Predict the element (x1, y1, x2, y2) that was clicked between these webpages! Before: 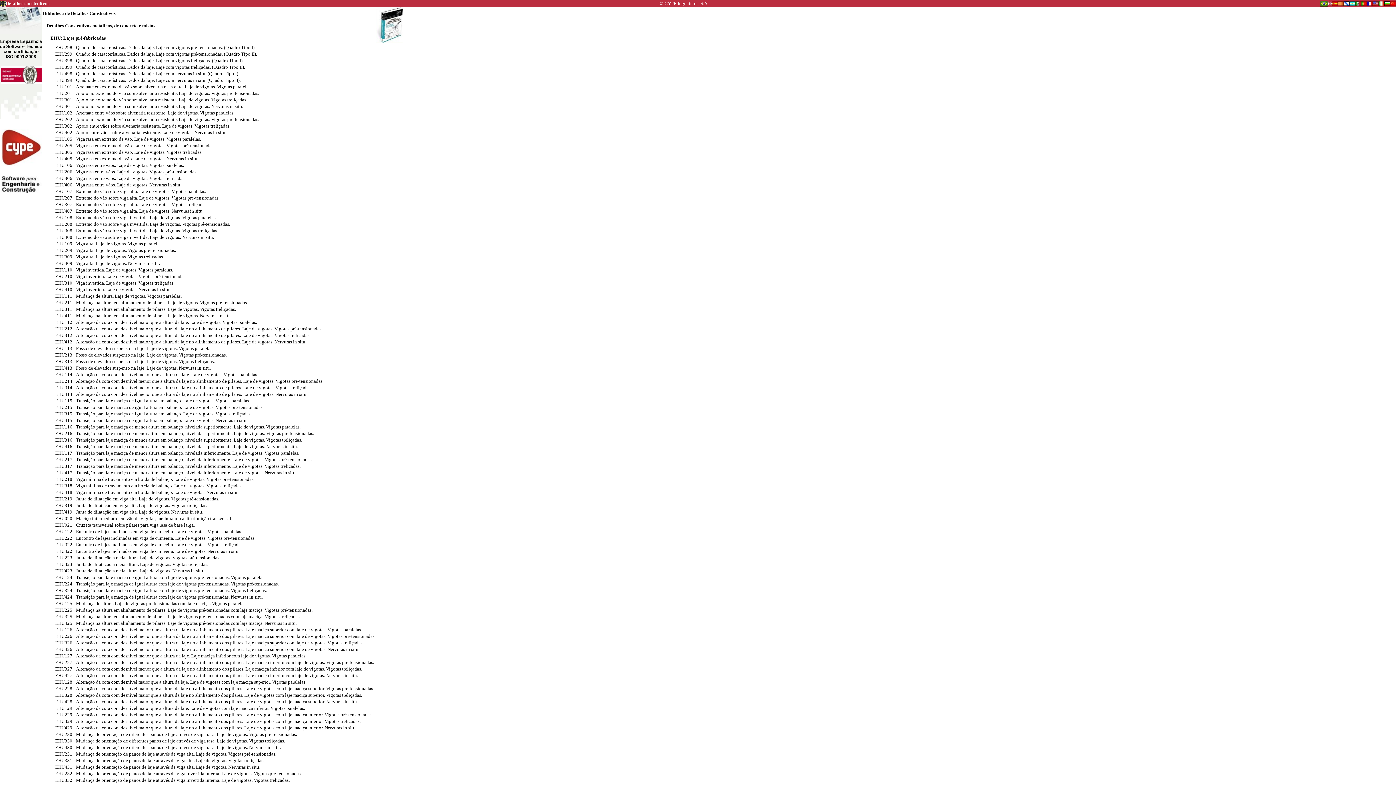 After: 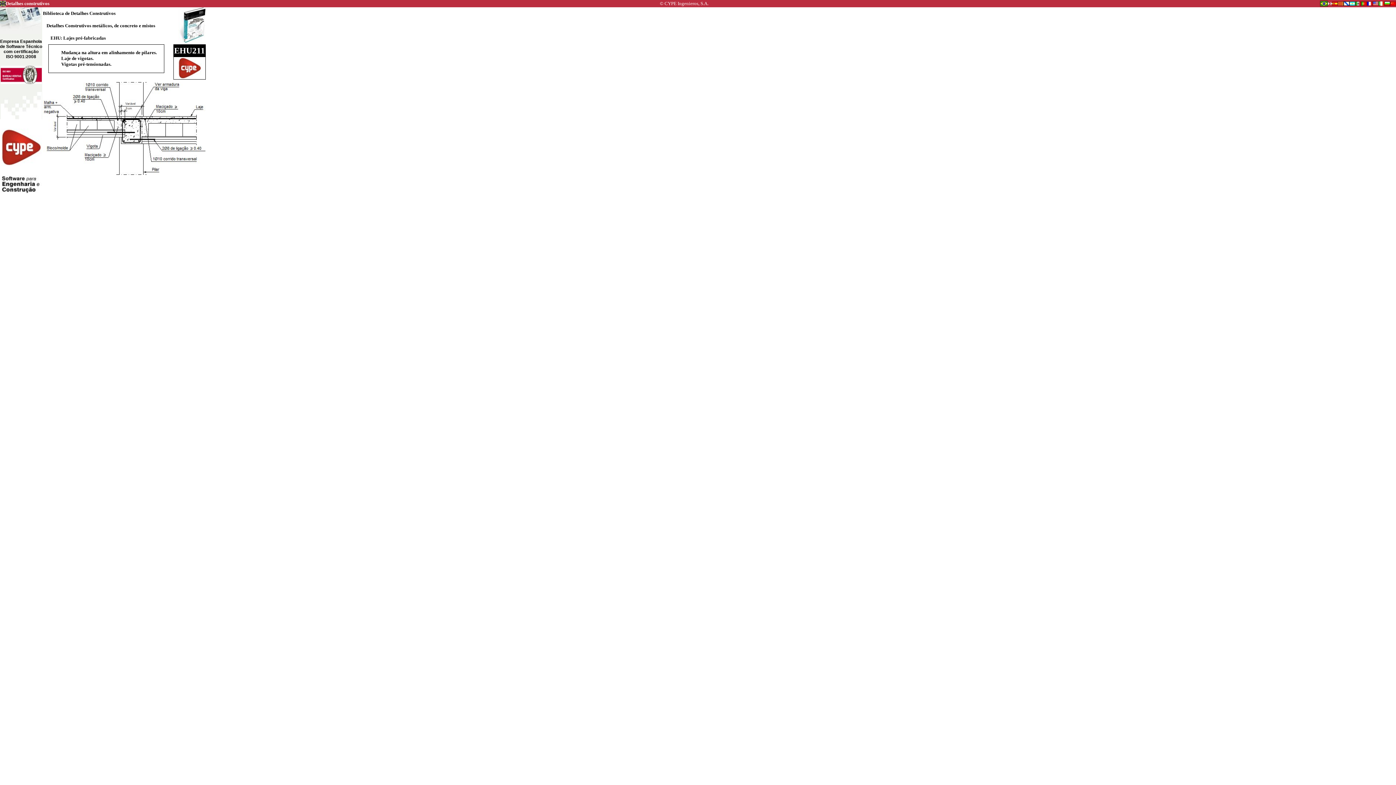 Action: bbox: (55, 300, 72, 305) label: EHU211